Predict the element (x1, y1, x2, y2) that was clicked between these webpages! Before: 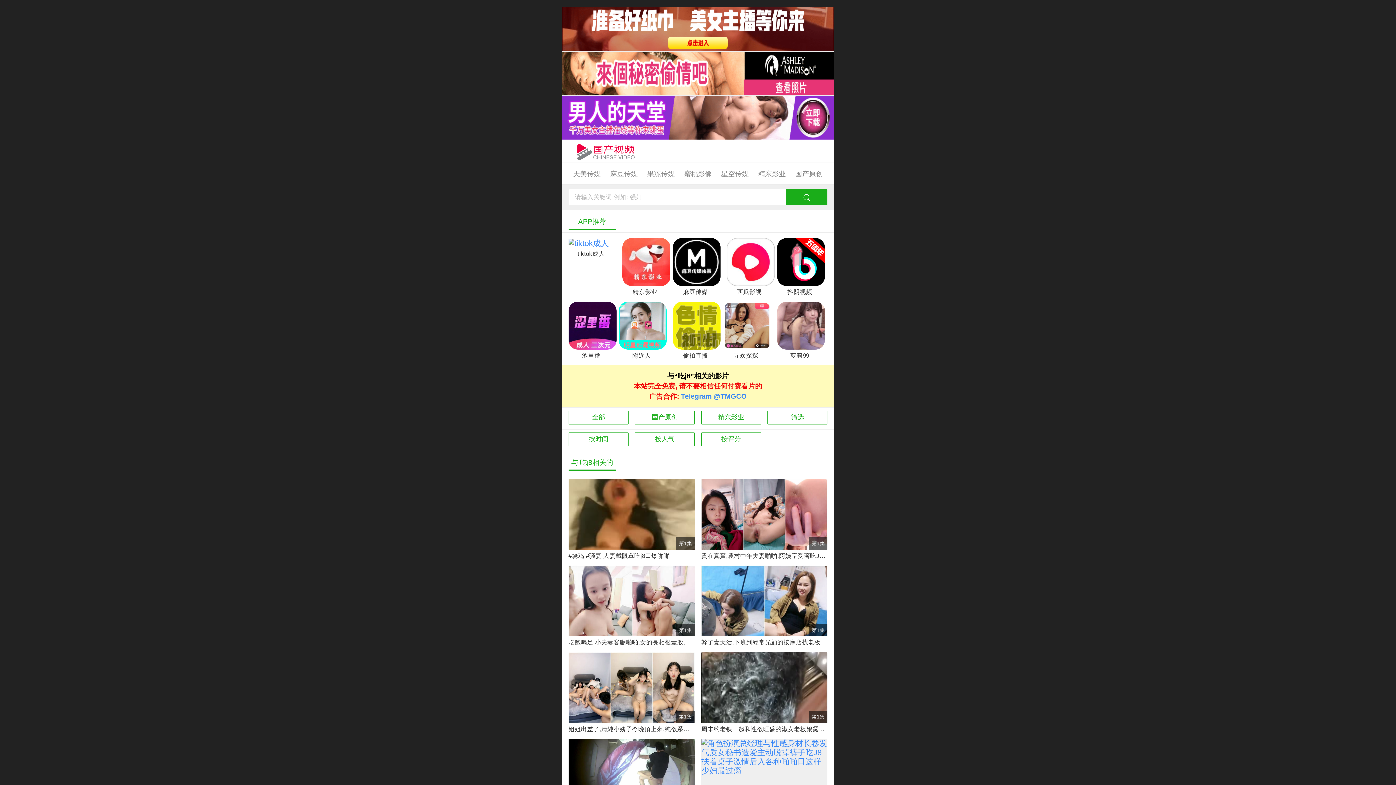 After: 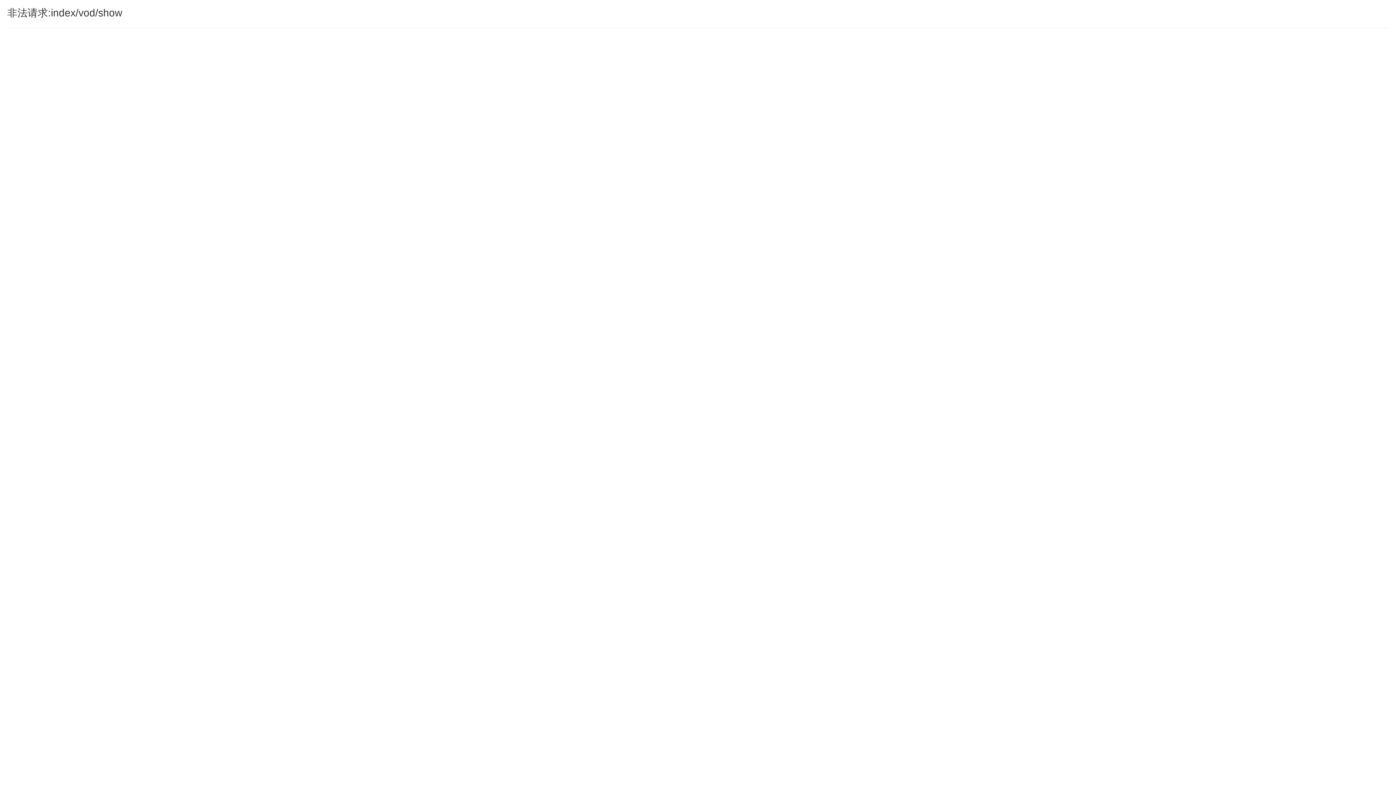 Action: label: 筛选 bbox: (767, 410, 827, 424)